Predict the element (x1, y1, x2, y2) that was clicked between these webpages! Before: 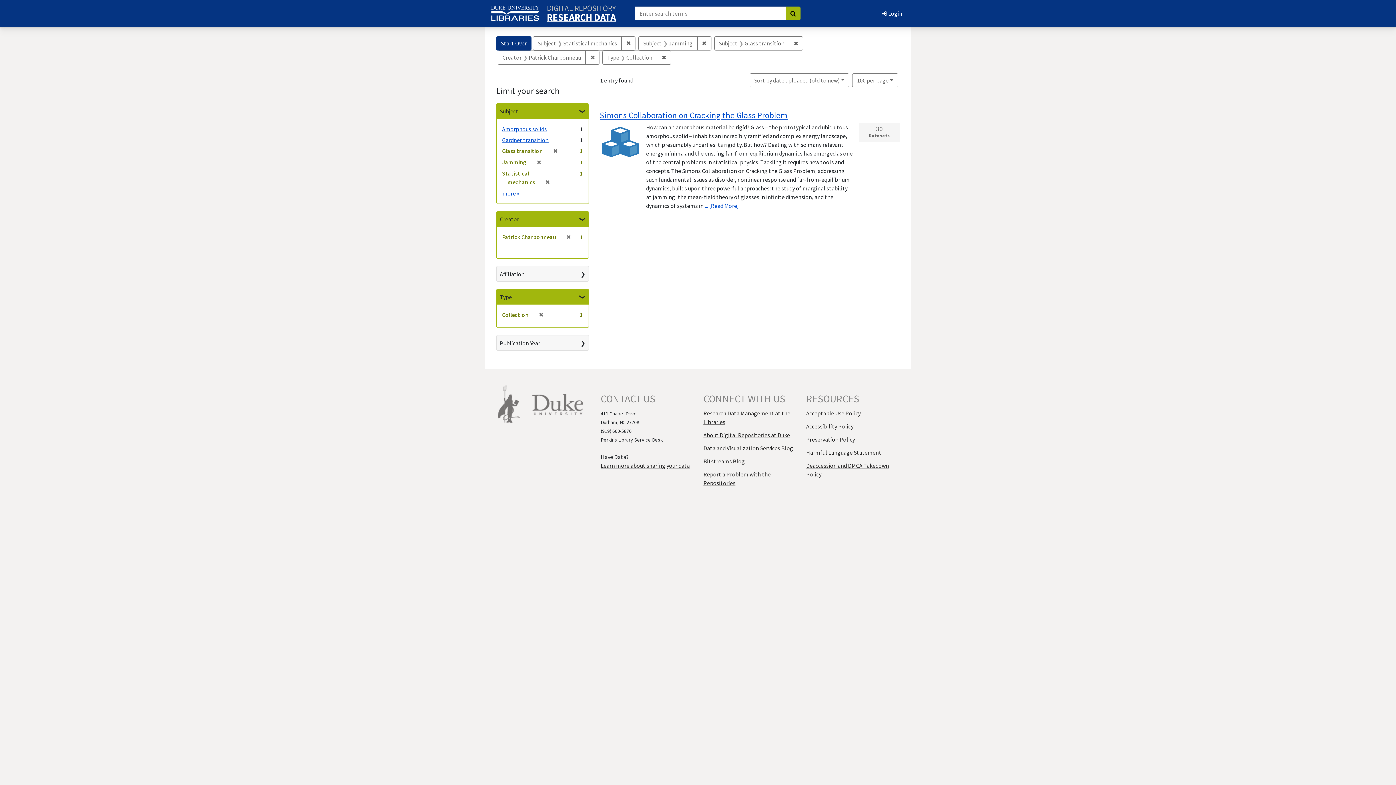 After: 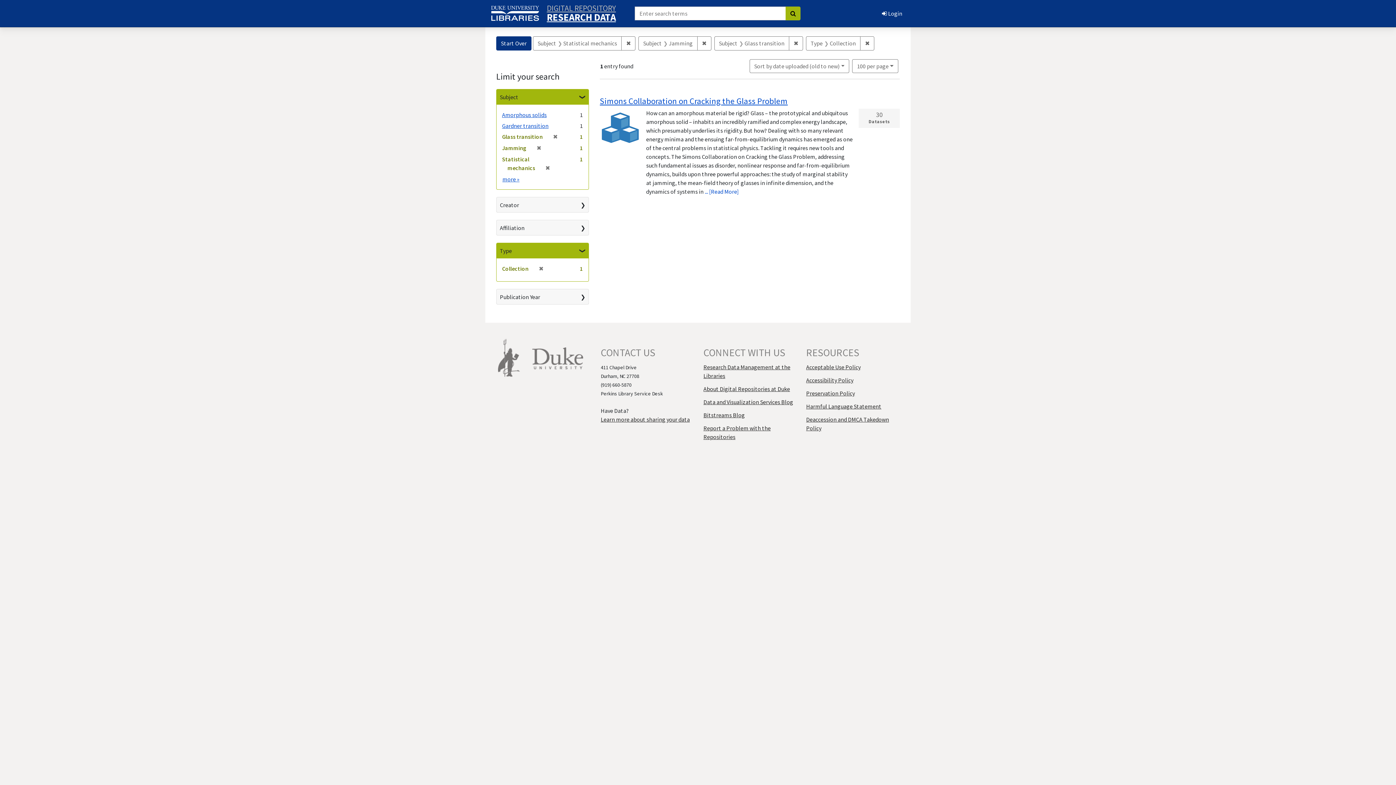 Action: label: ✖
Remove constraint Creator: Patrick Charbonneau bbox: (585, 50, 599, 64)